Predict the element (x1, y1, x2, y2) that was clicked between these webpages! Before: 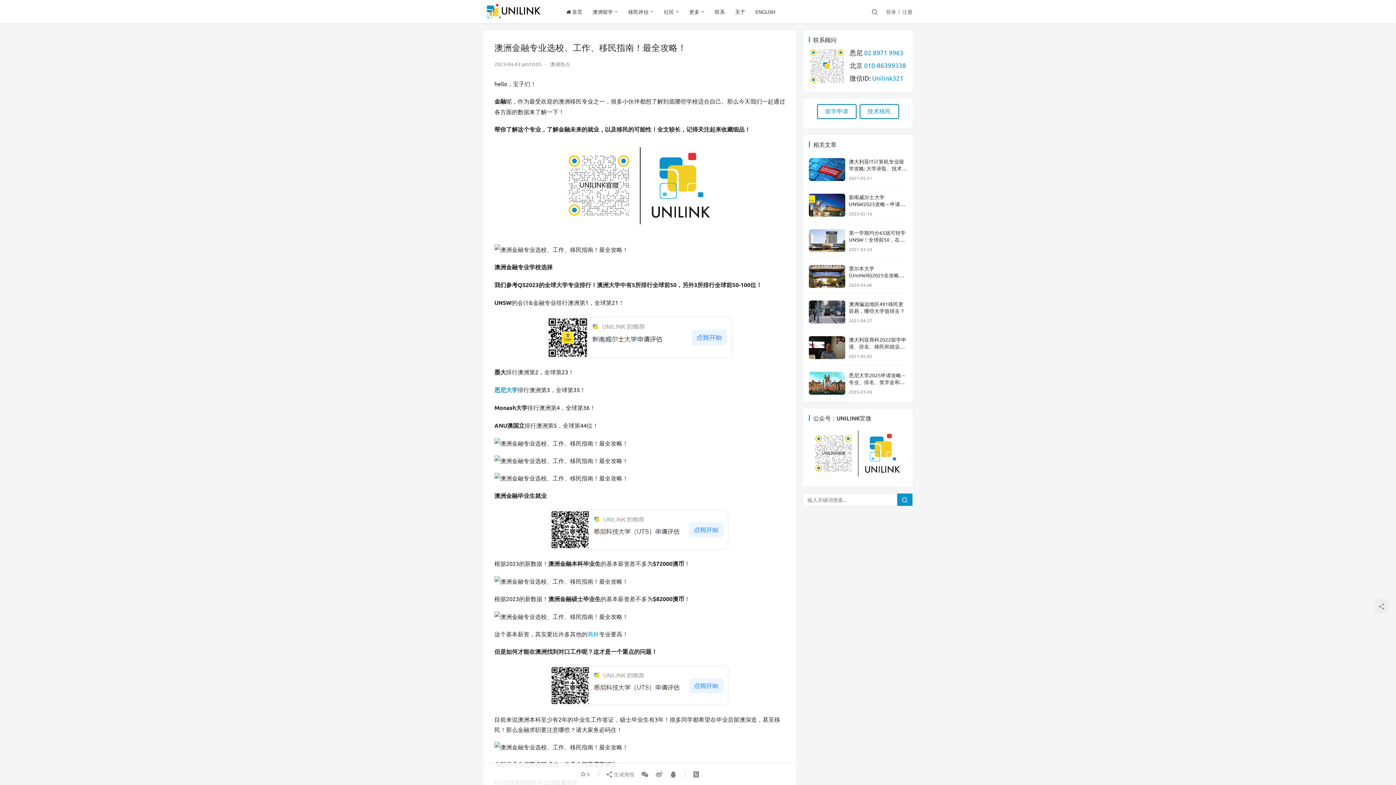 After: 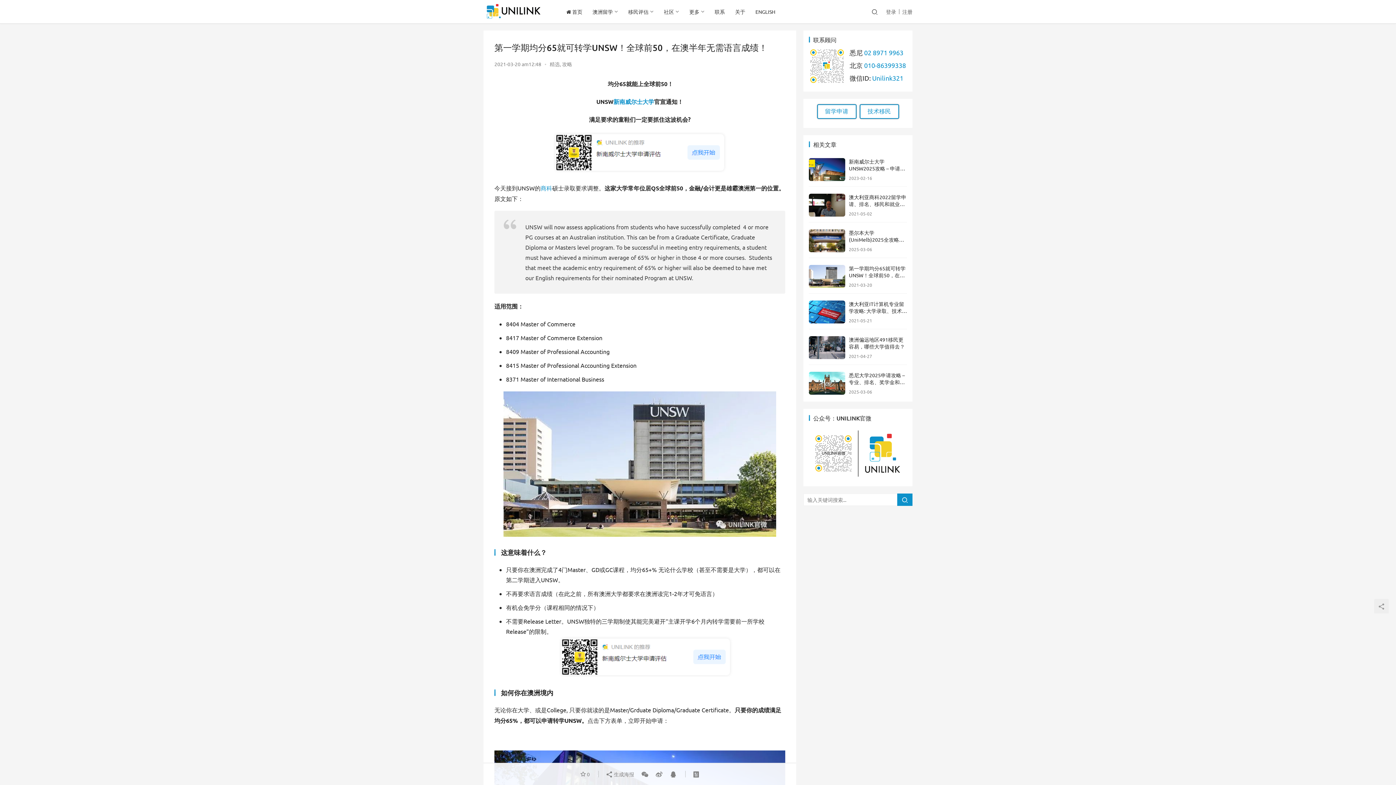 Action: bbox: (849, 229, 905, 249) label: 第一学期均分65就可转学UNSW！全球前50，在澳半年无需语言成绩！